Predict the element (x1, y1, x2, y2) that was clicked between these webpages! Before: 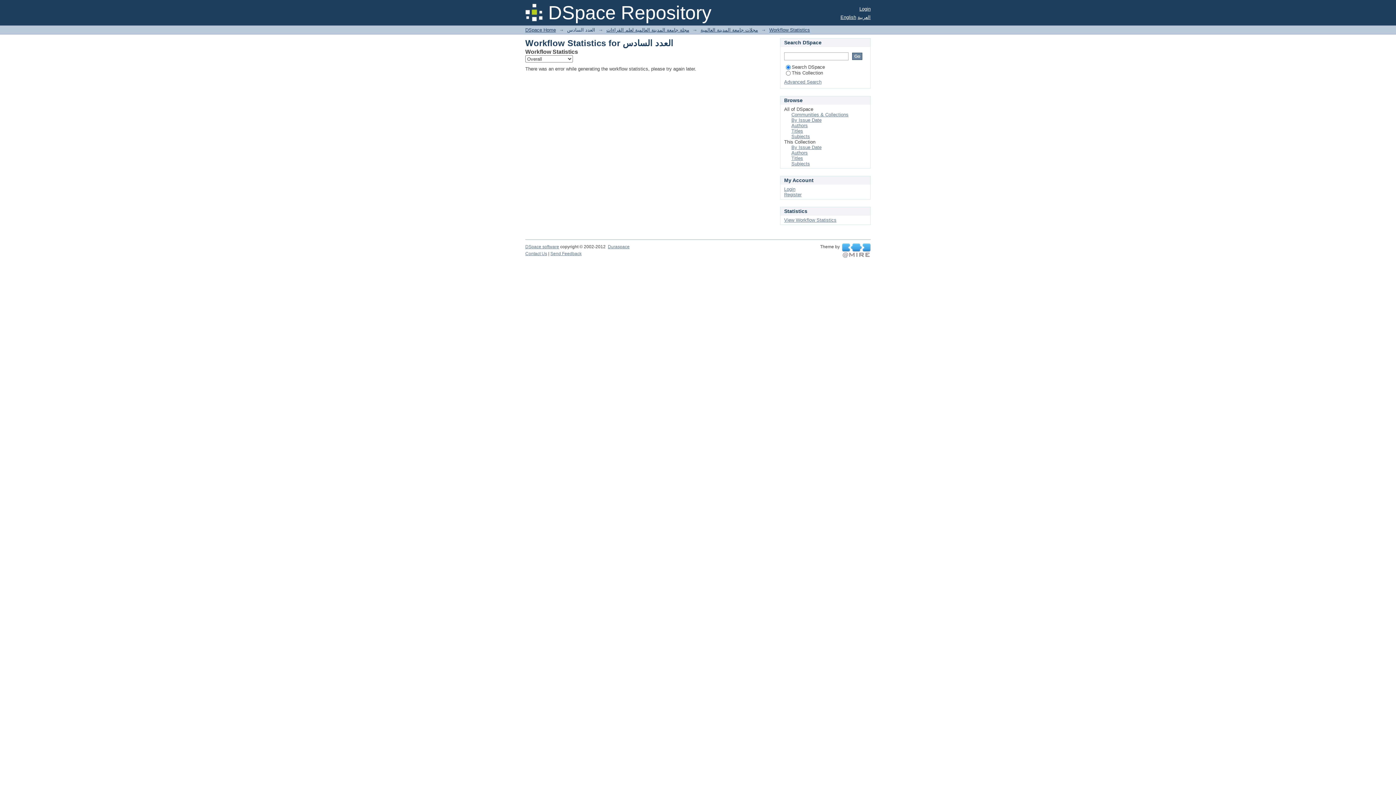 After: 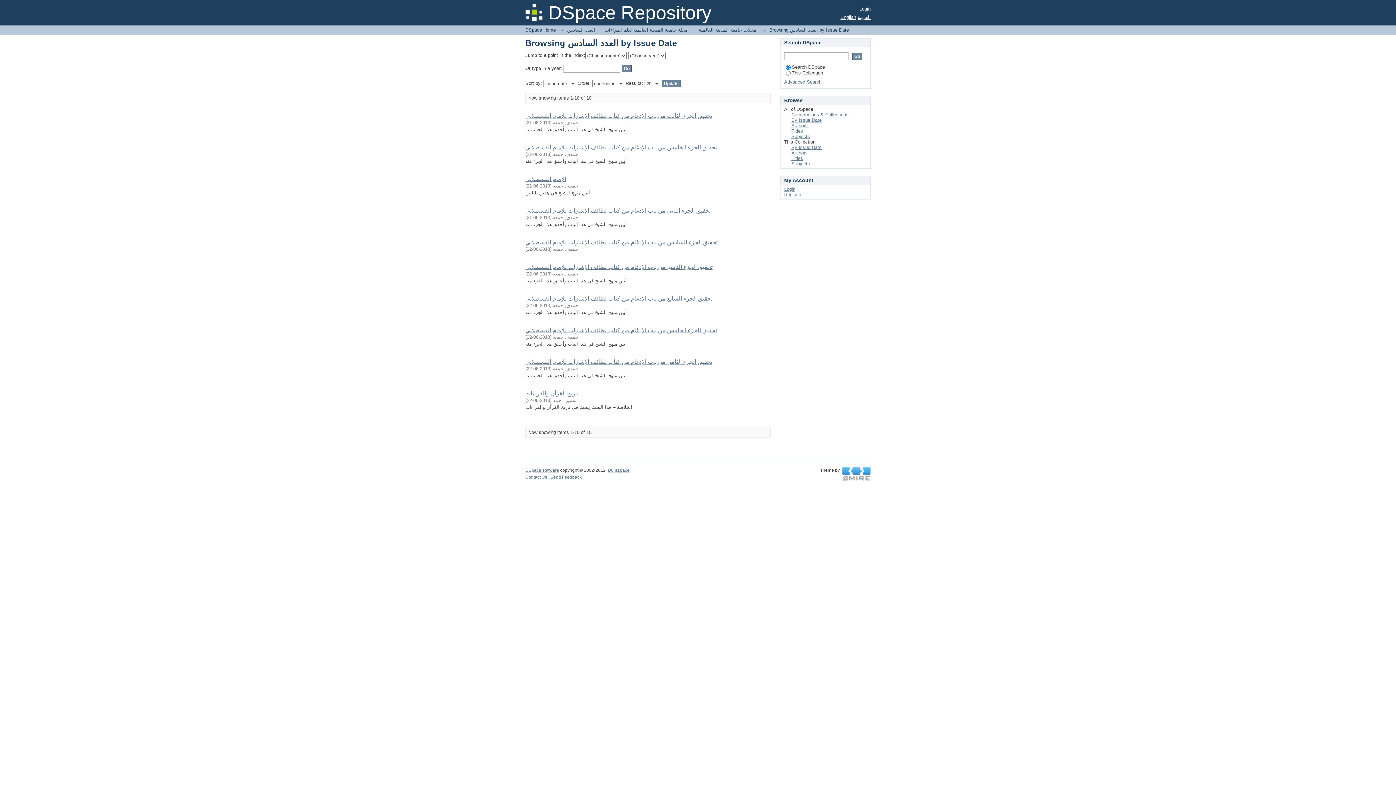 Action: label: By Issue Date bbox: (791, 144, 821, 150)